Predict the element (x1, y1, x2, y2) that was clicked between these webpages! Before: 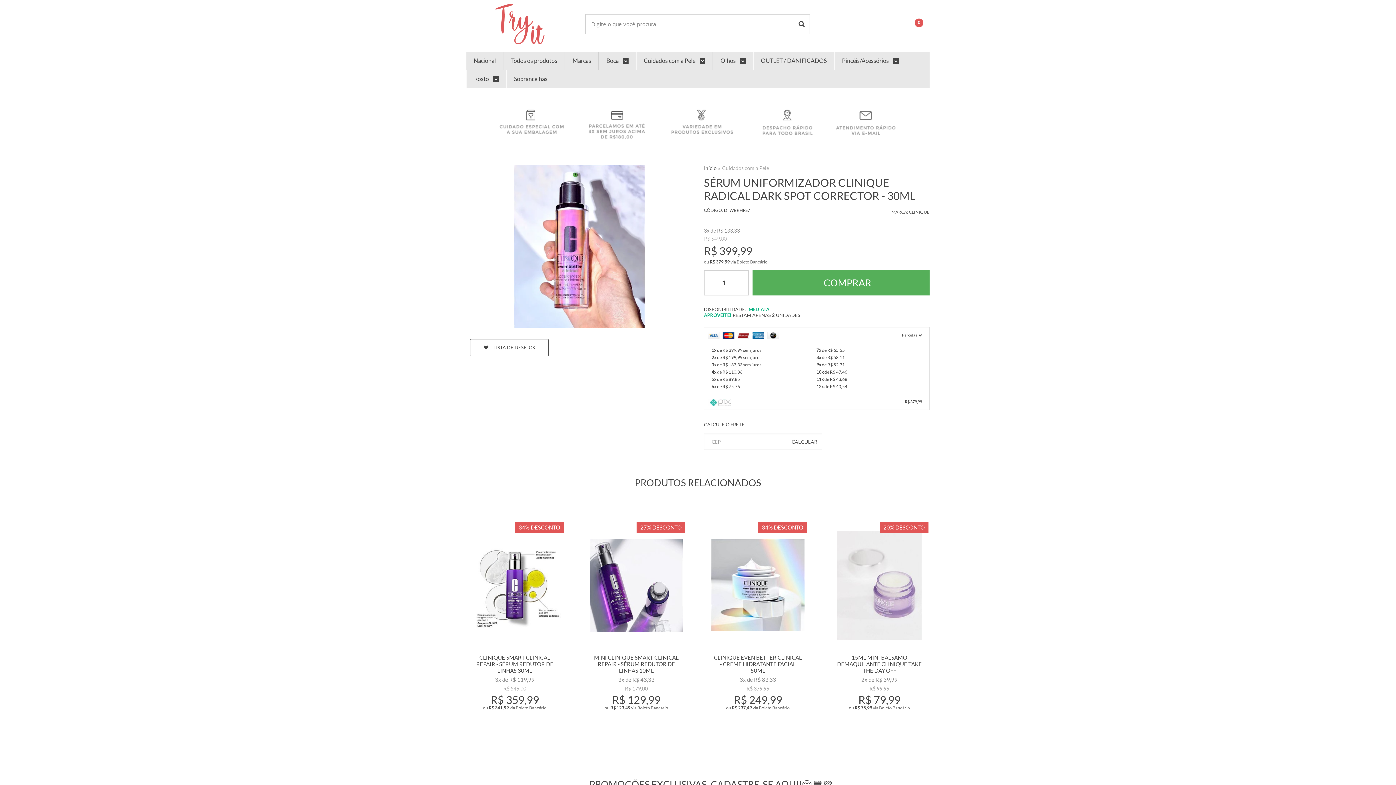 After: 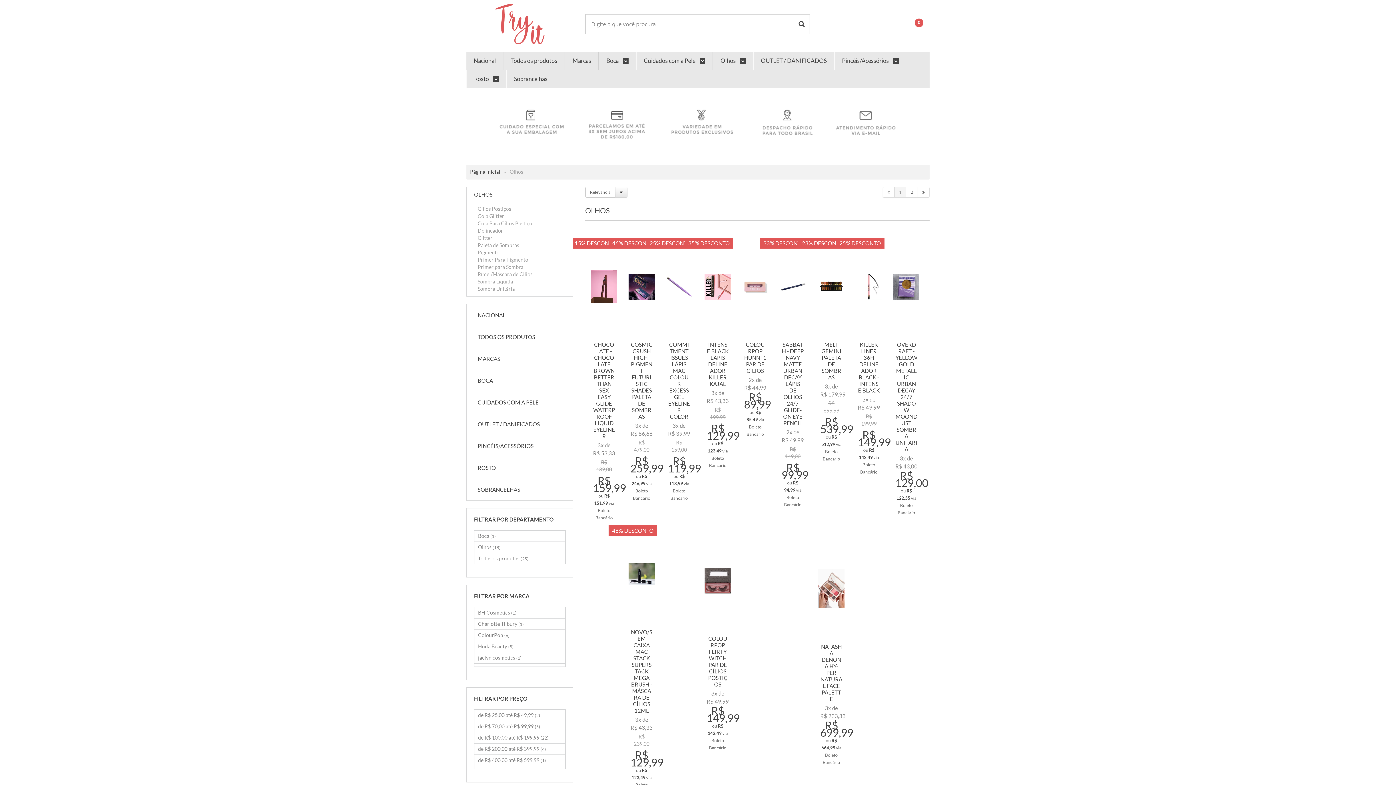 Action: label: Olhos  bbox: (720, 51, 745, 69)